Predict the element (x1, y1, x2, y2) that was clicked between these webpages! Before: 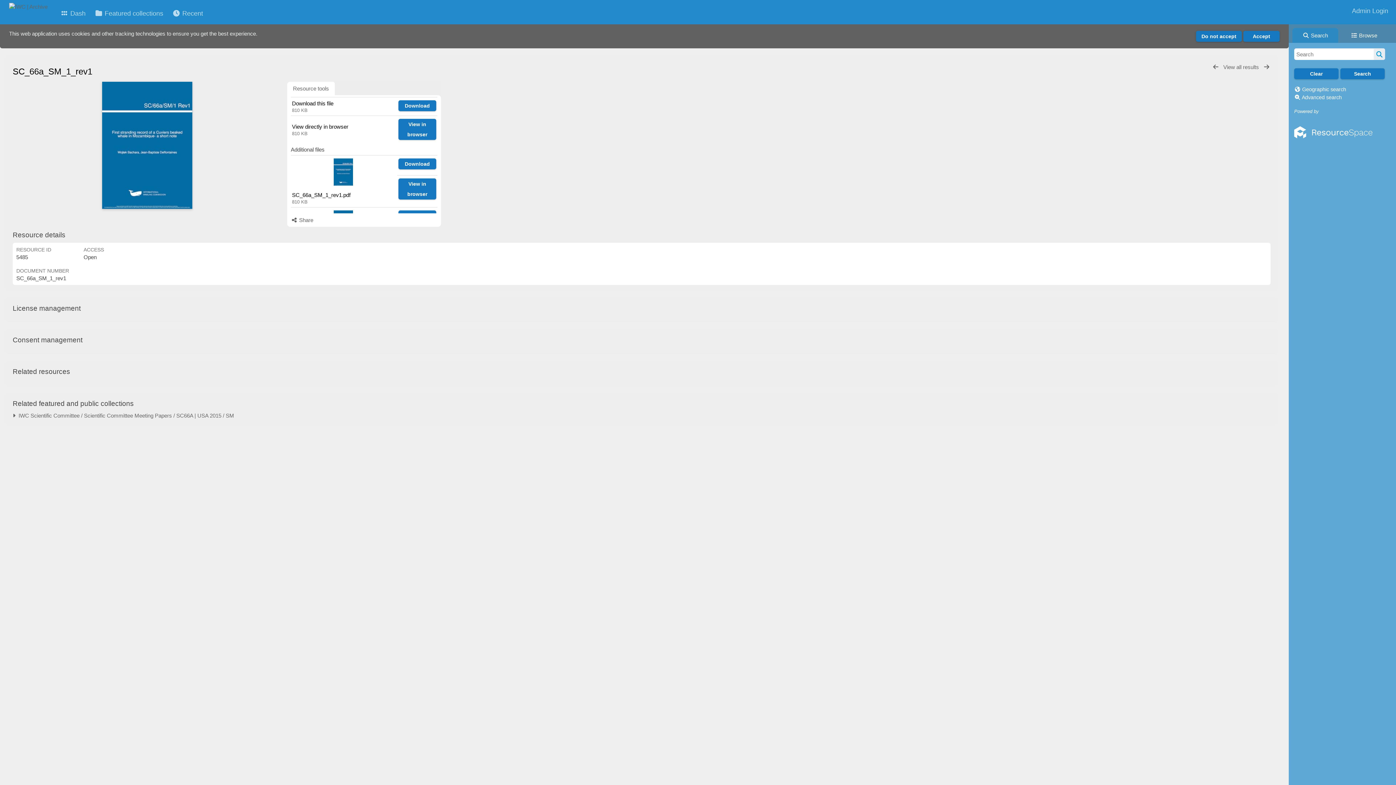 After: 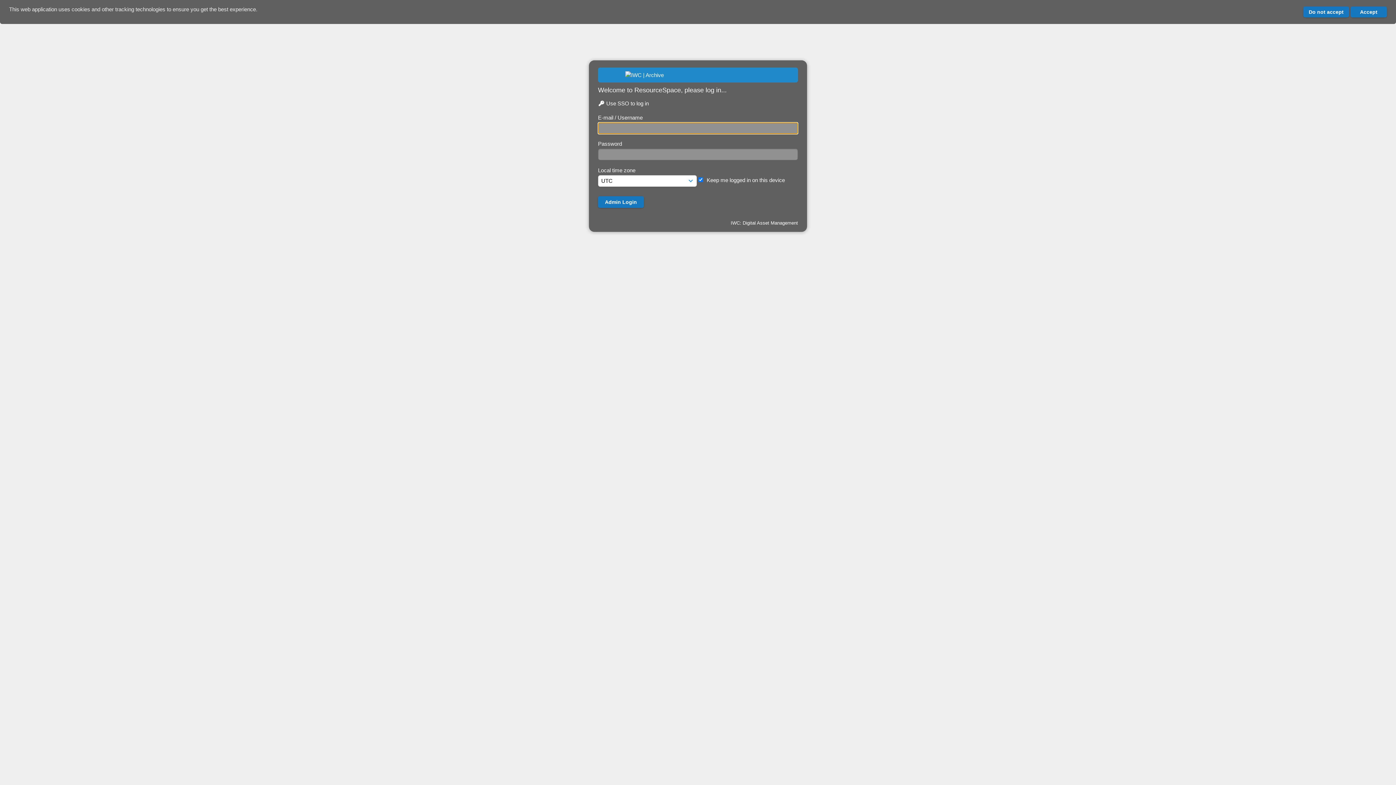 Action: bbox: (1352, 4, 1388, 17) label: Admin Login